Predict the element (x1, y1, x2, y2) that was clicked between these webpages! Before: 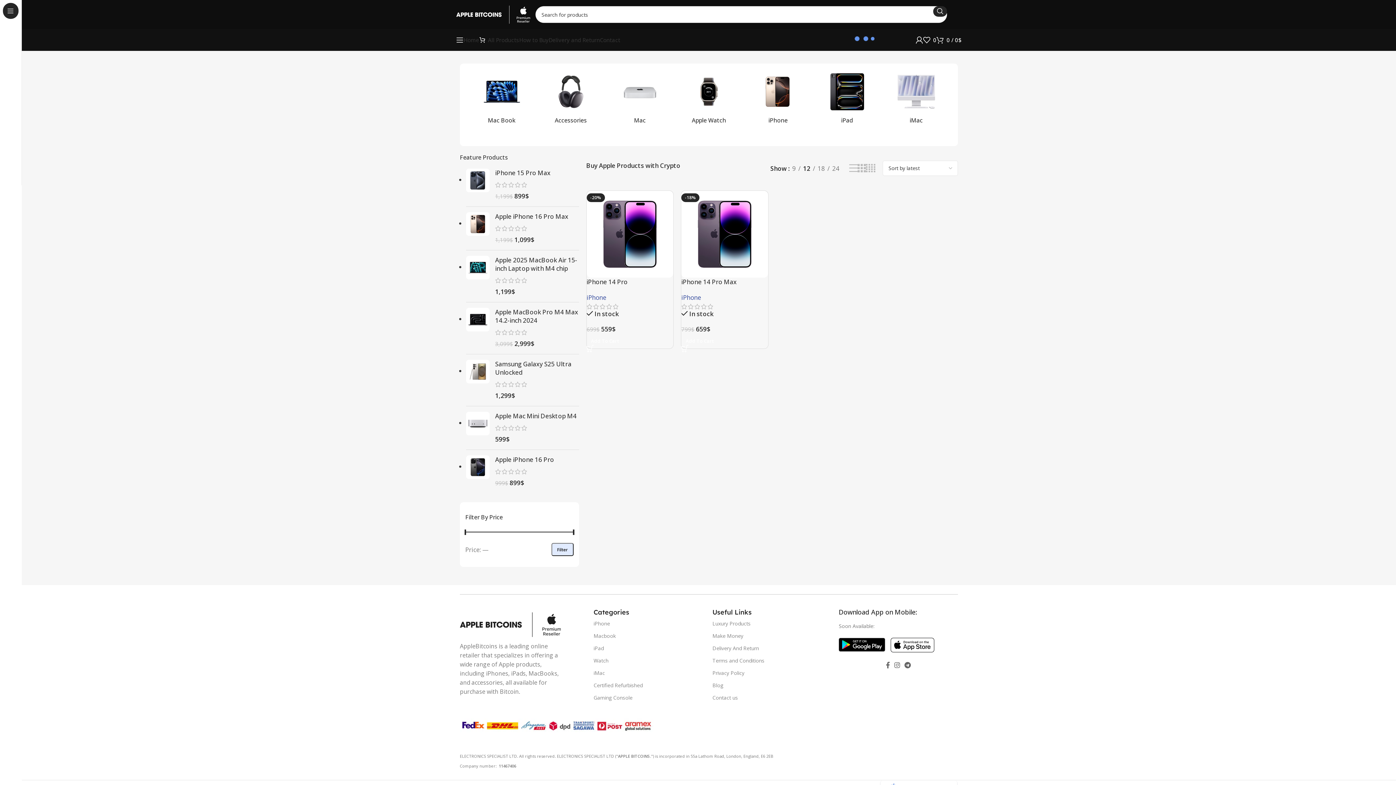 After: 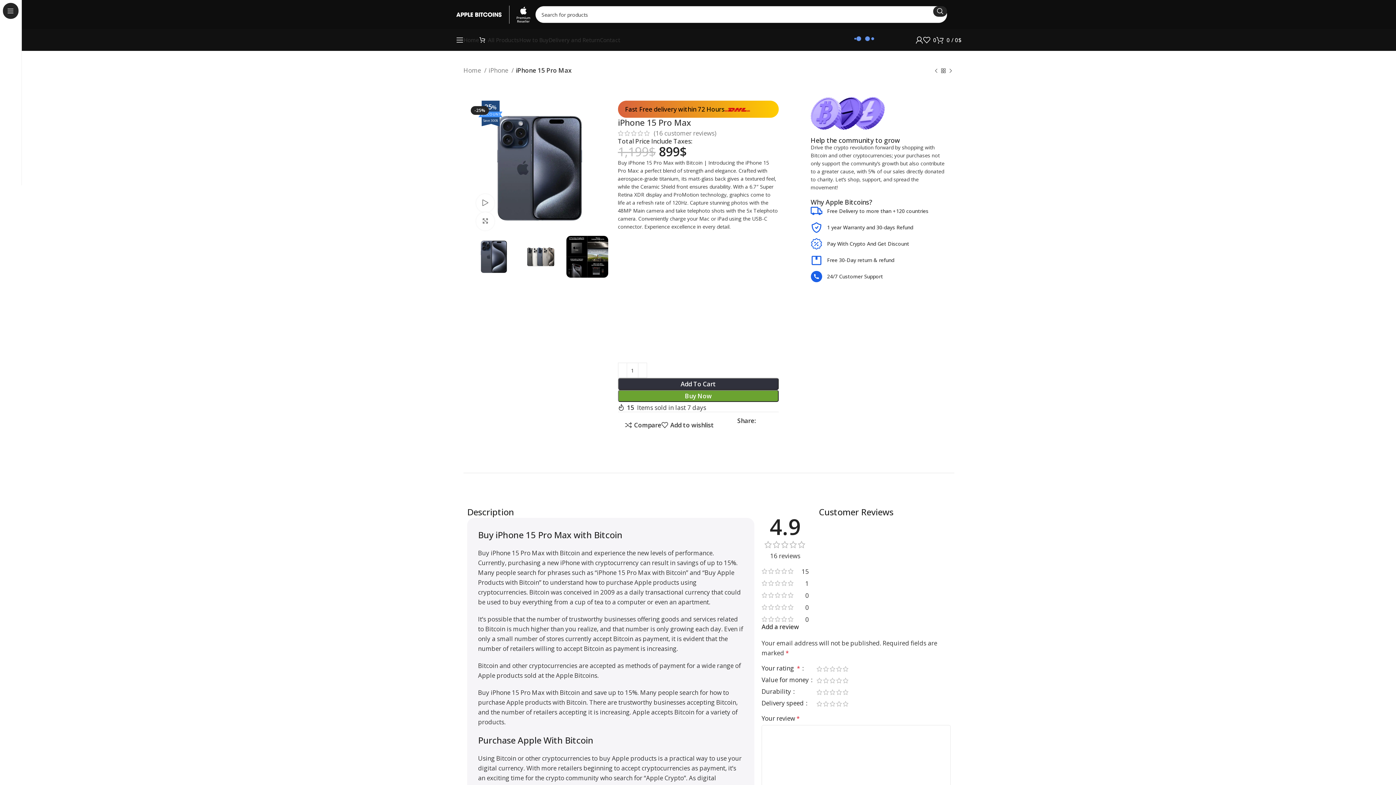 Action: bbox: (495, 168, 579, 177) label: iPhone 15 Pro Max